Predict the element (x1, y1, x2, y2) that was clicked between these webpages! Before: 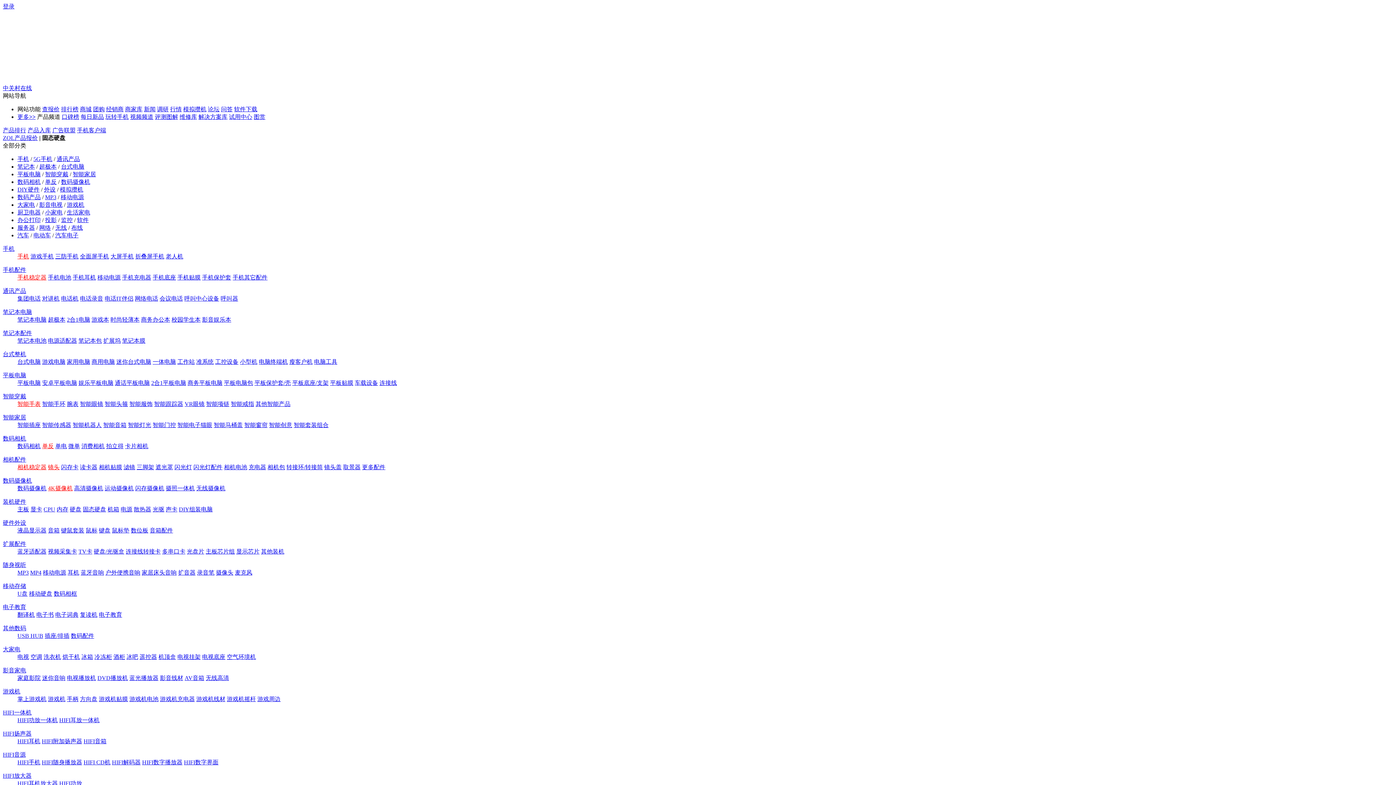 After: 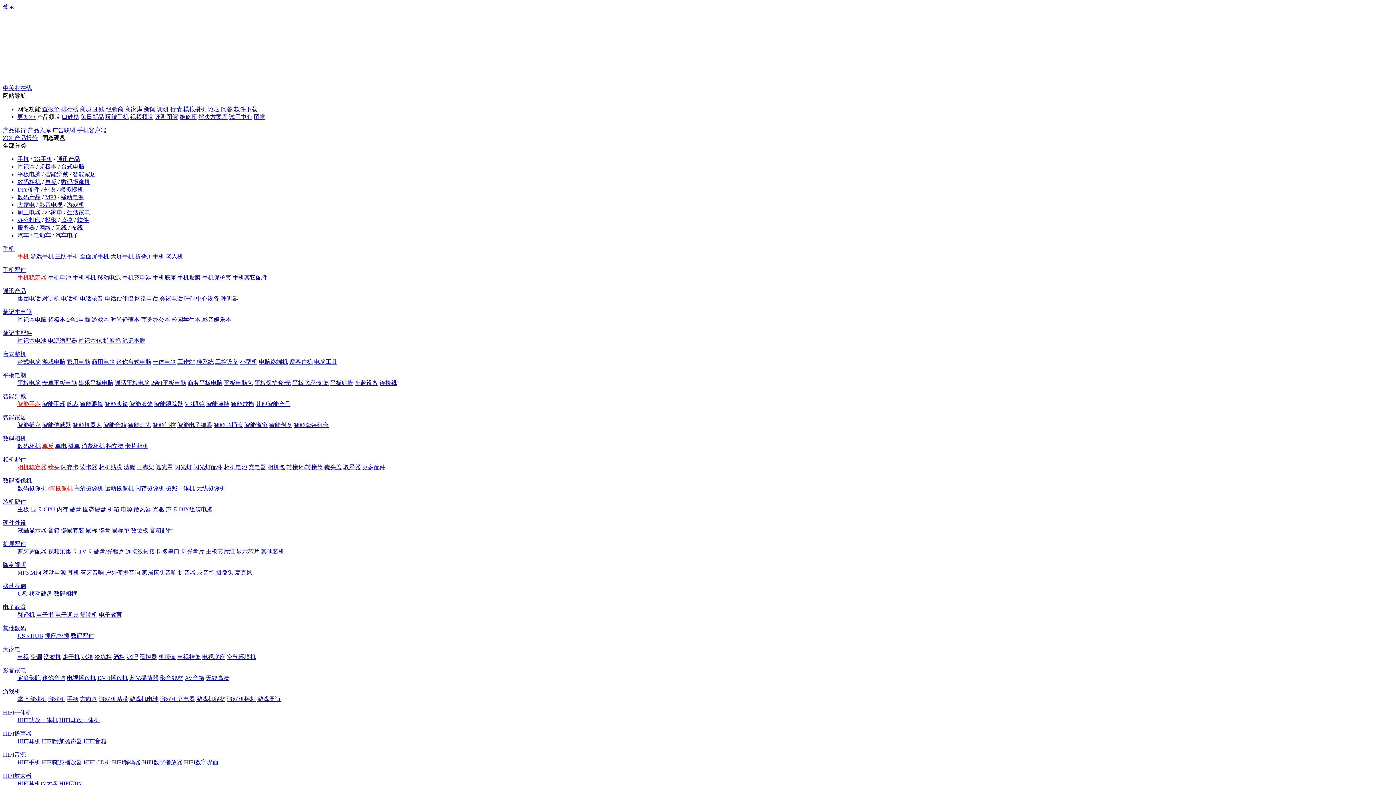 Action: label: 车载设备 bbox: (354, 380, 378, 386)